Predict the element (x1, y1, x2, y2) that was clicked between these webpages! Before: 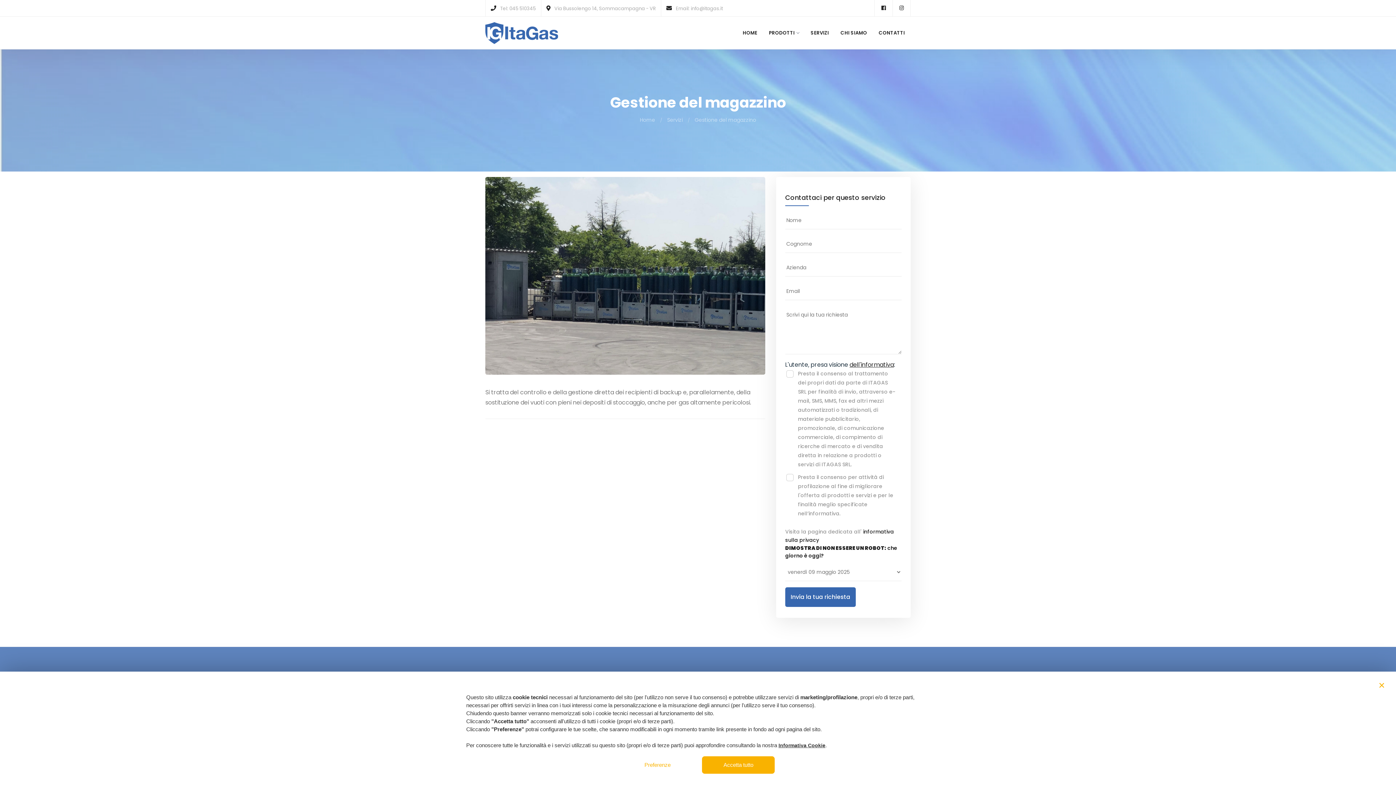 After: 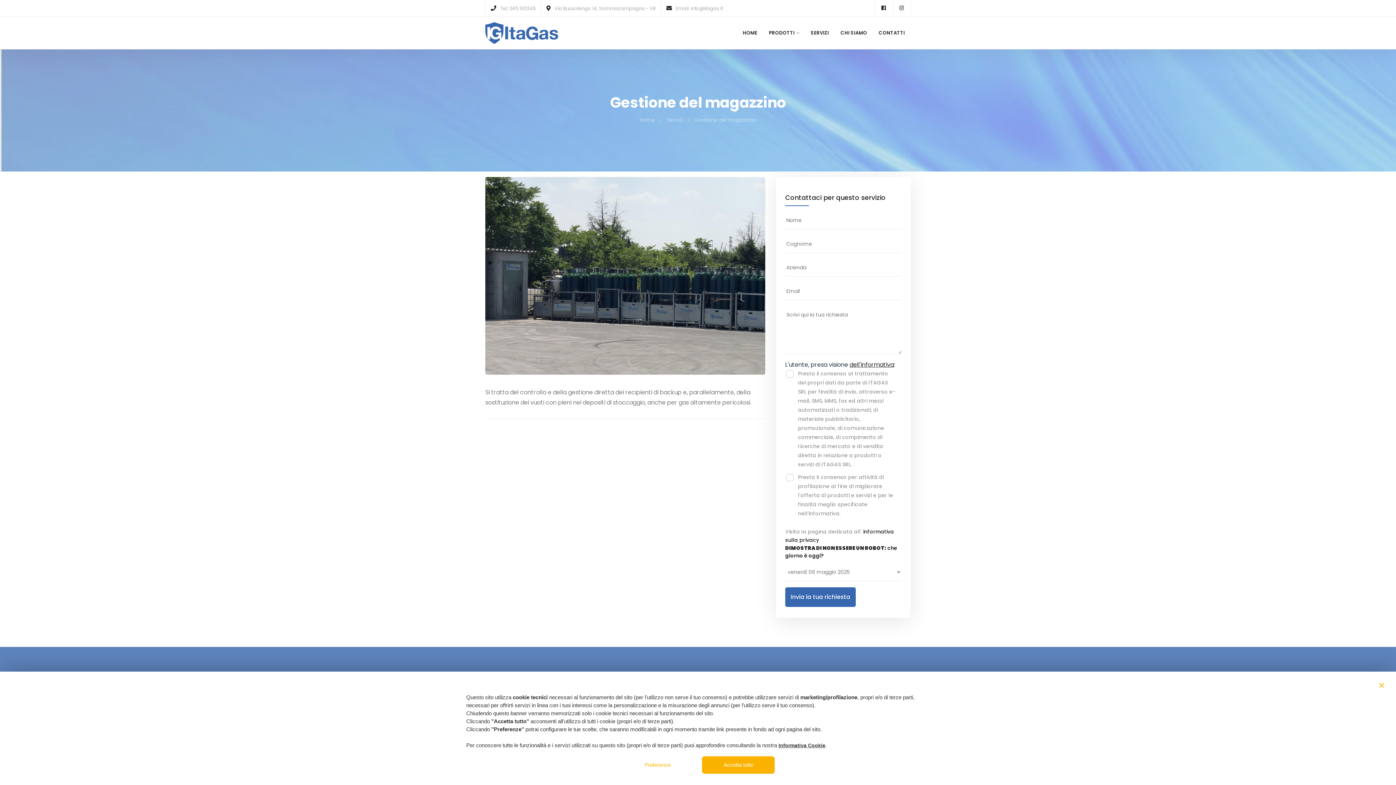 Action: bbox: (694, 116, 756, 123) label: Gestione del magazzino